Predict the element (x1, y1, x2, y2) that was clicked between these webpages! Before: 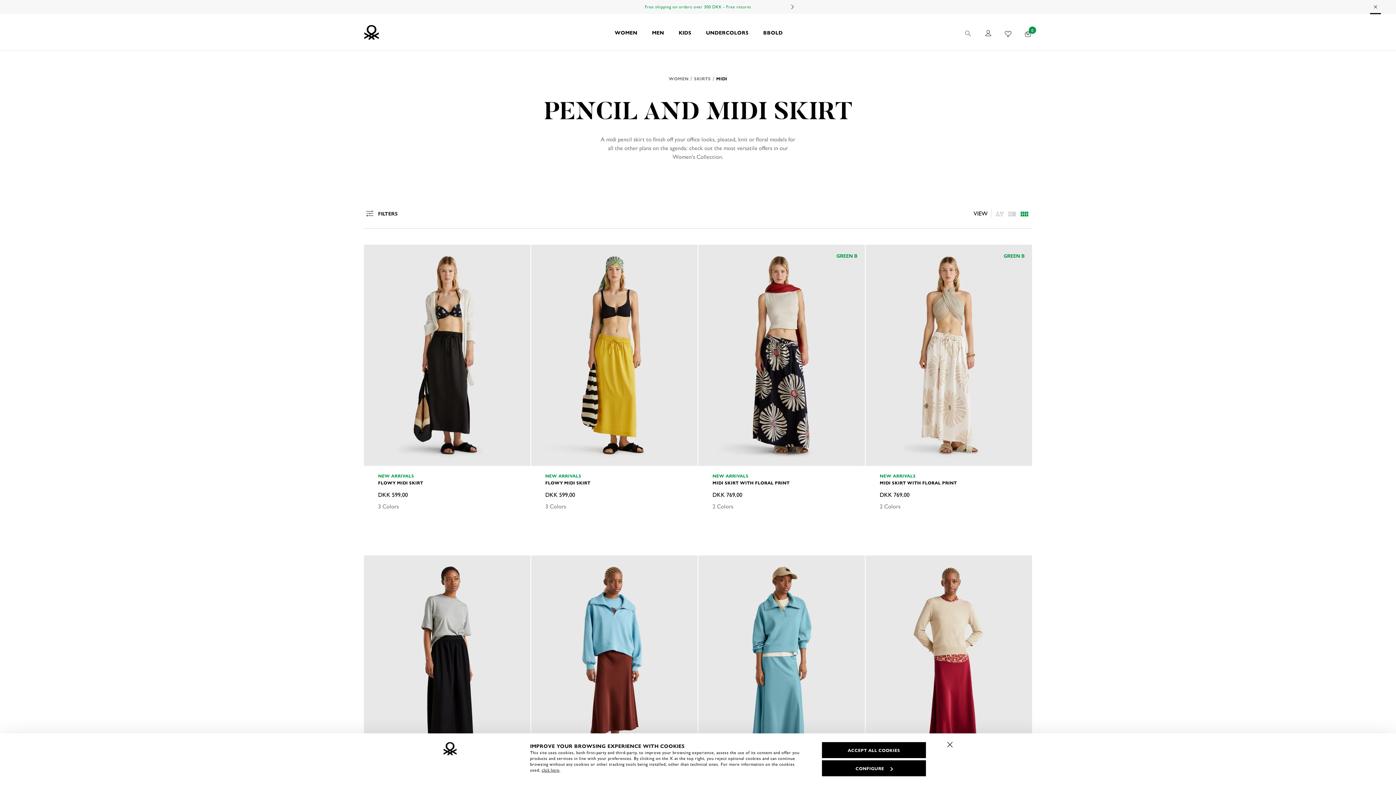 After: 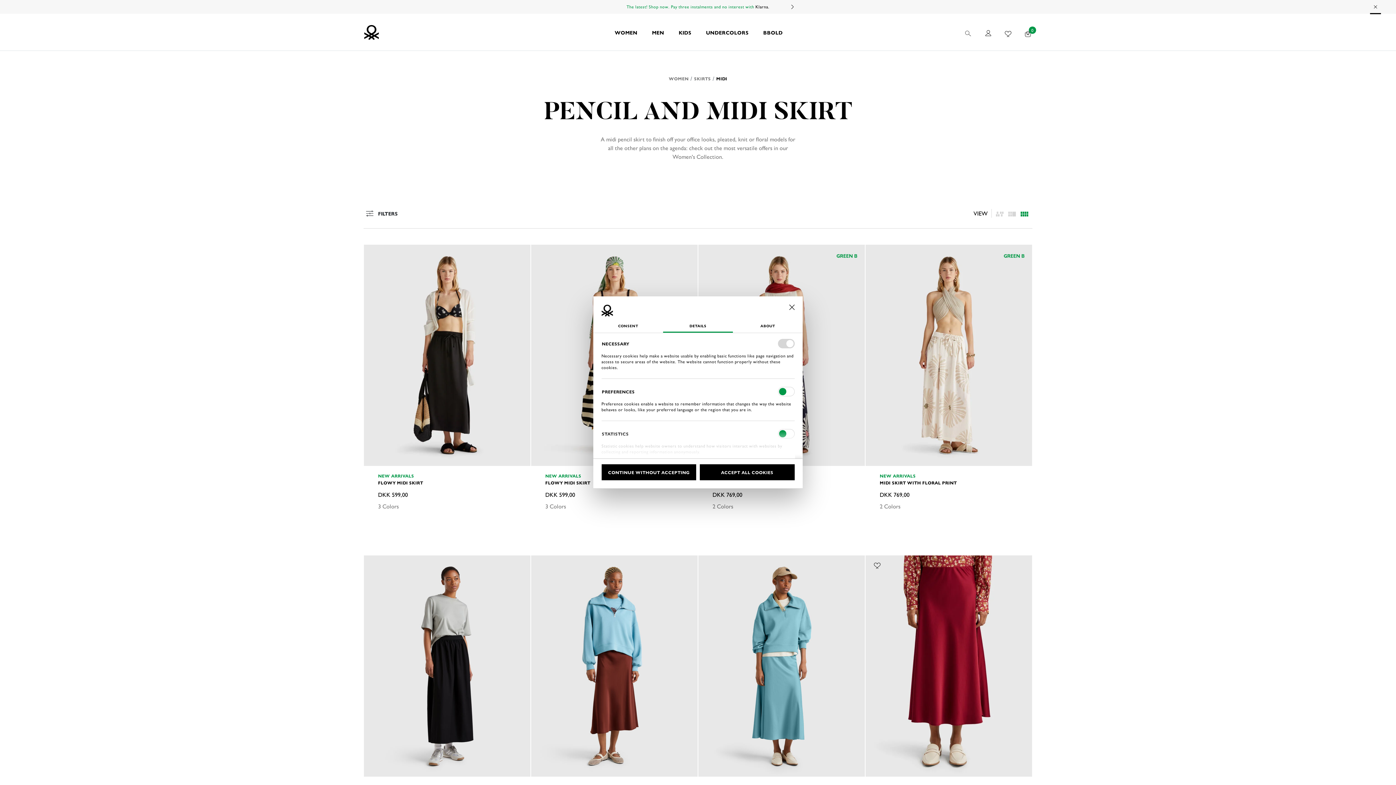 Action: label: CONFIGURE bbox: (822, 760, 926, 776)